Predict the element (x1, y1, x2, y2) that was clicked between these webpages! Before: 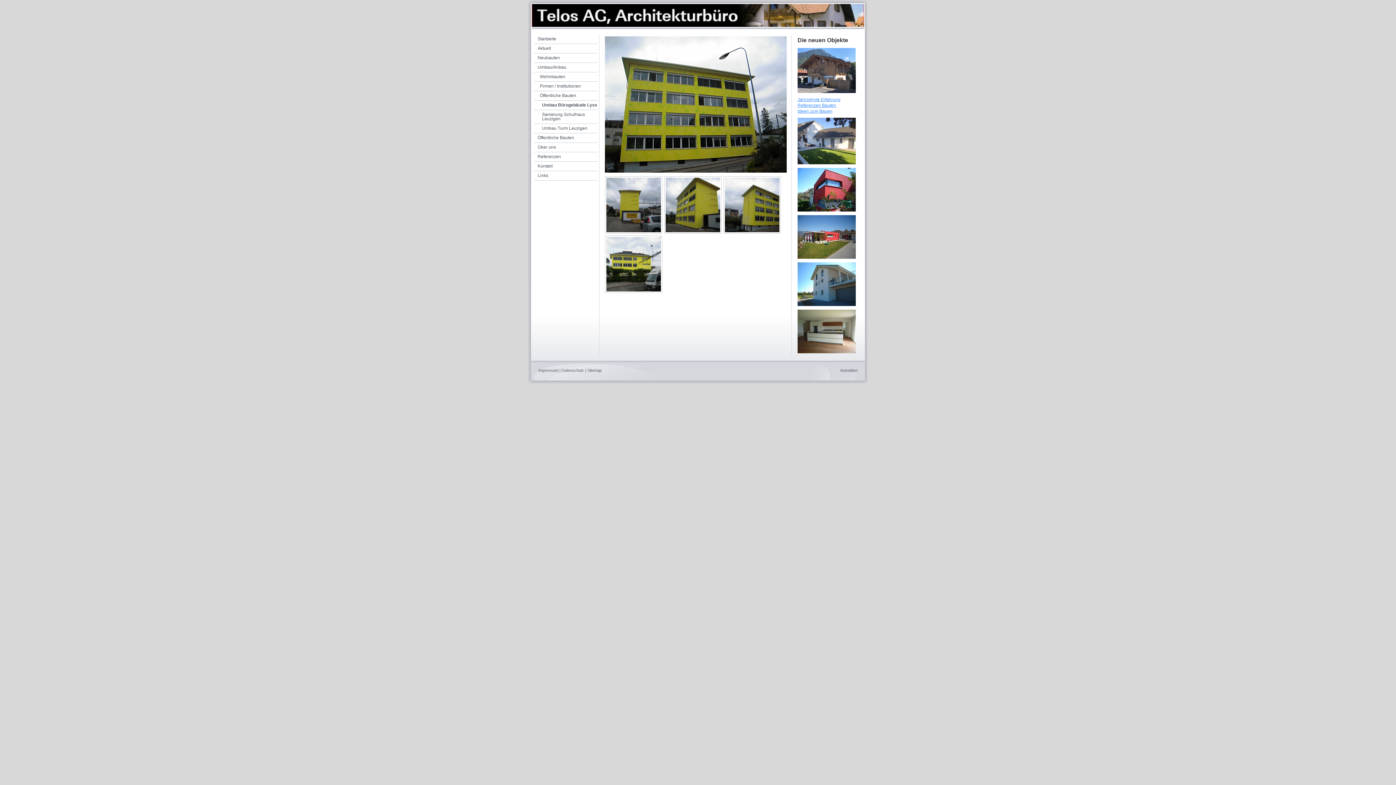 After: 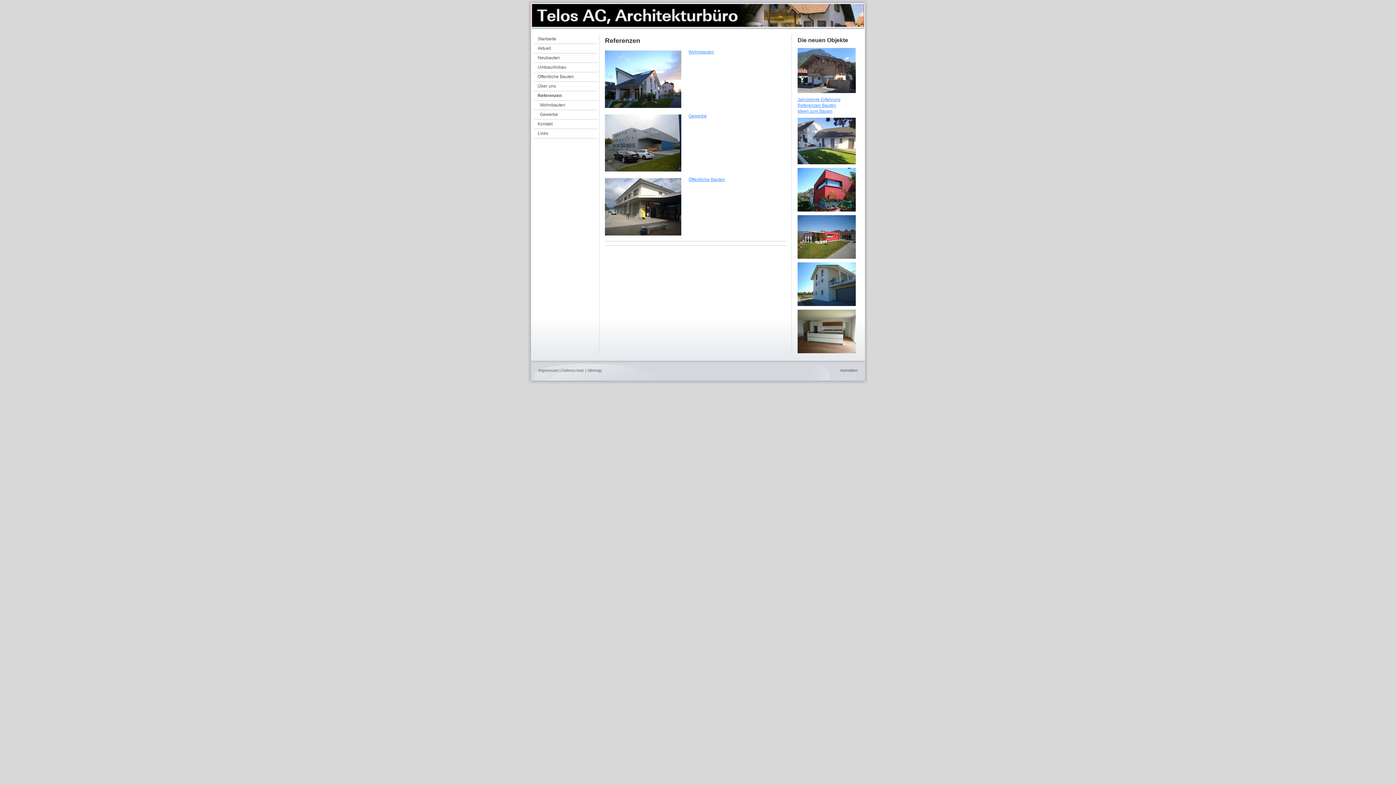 Action: bbox: (797, 102, 836, 107) label: Referenzen Bauten